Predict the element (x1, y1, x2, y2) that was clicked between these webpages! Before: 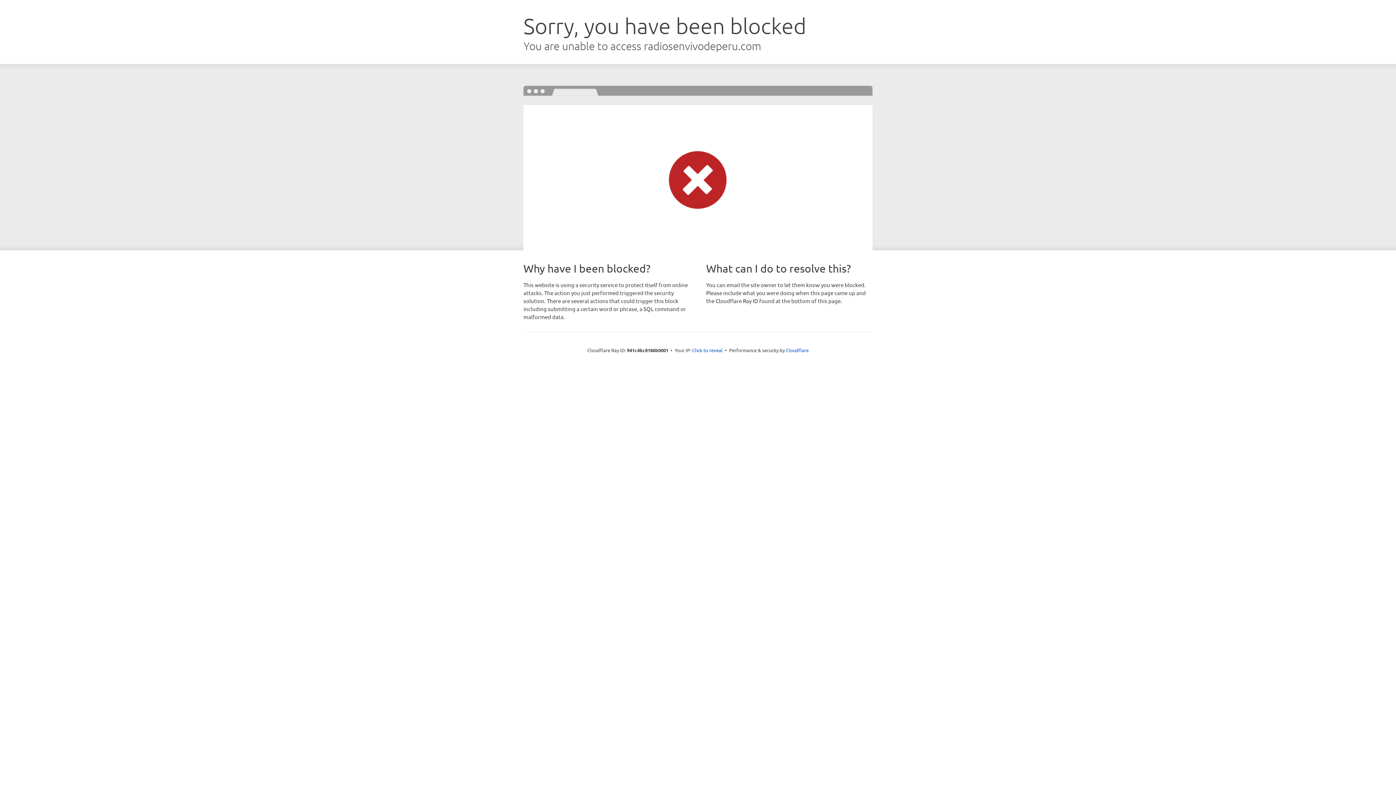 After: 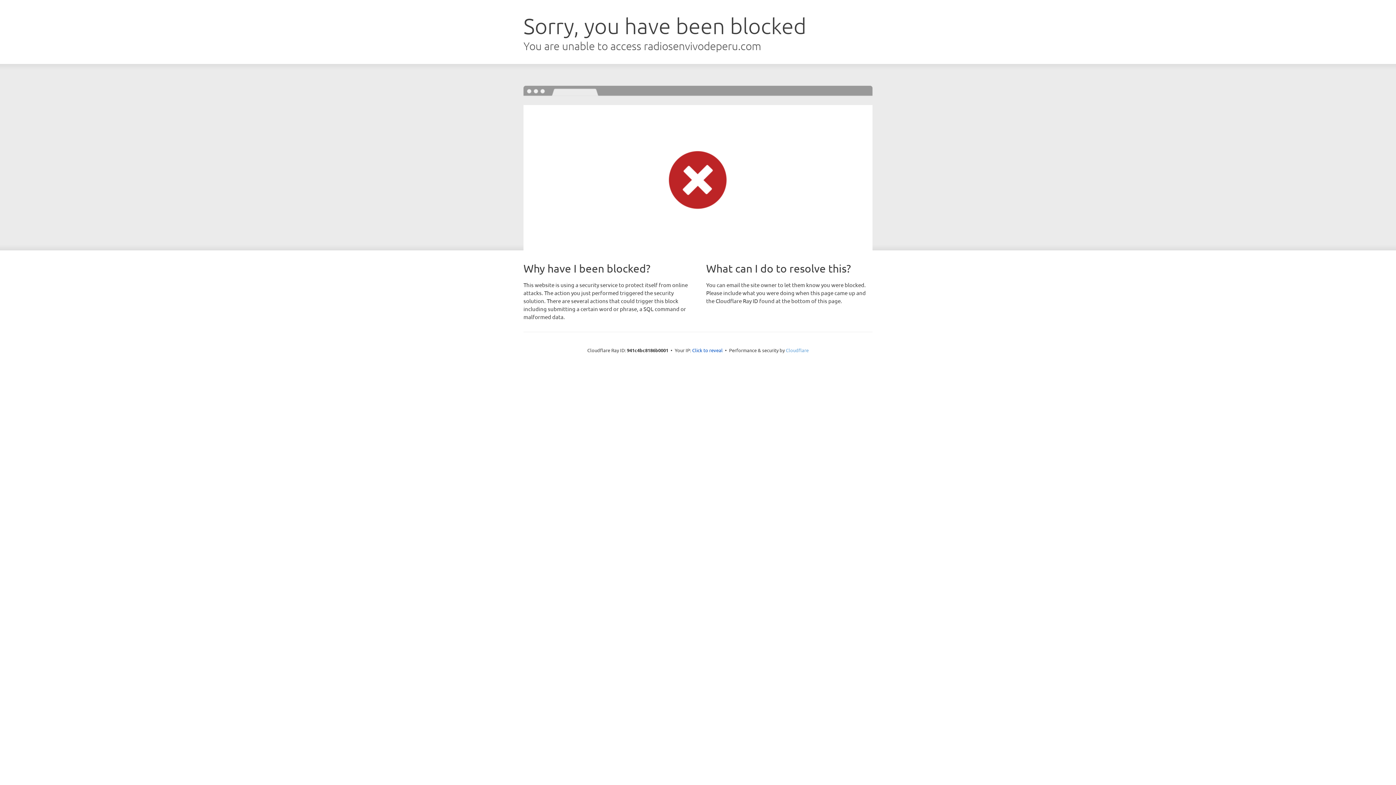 Action: label: Cloudflare bbox: (786, 347, 808, 353)